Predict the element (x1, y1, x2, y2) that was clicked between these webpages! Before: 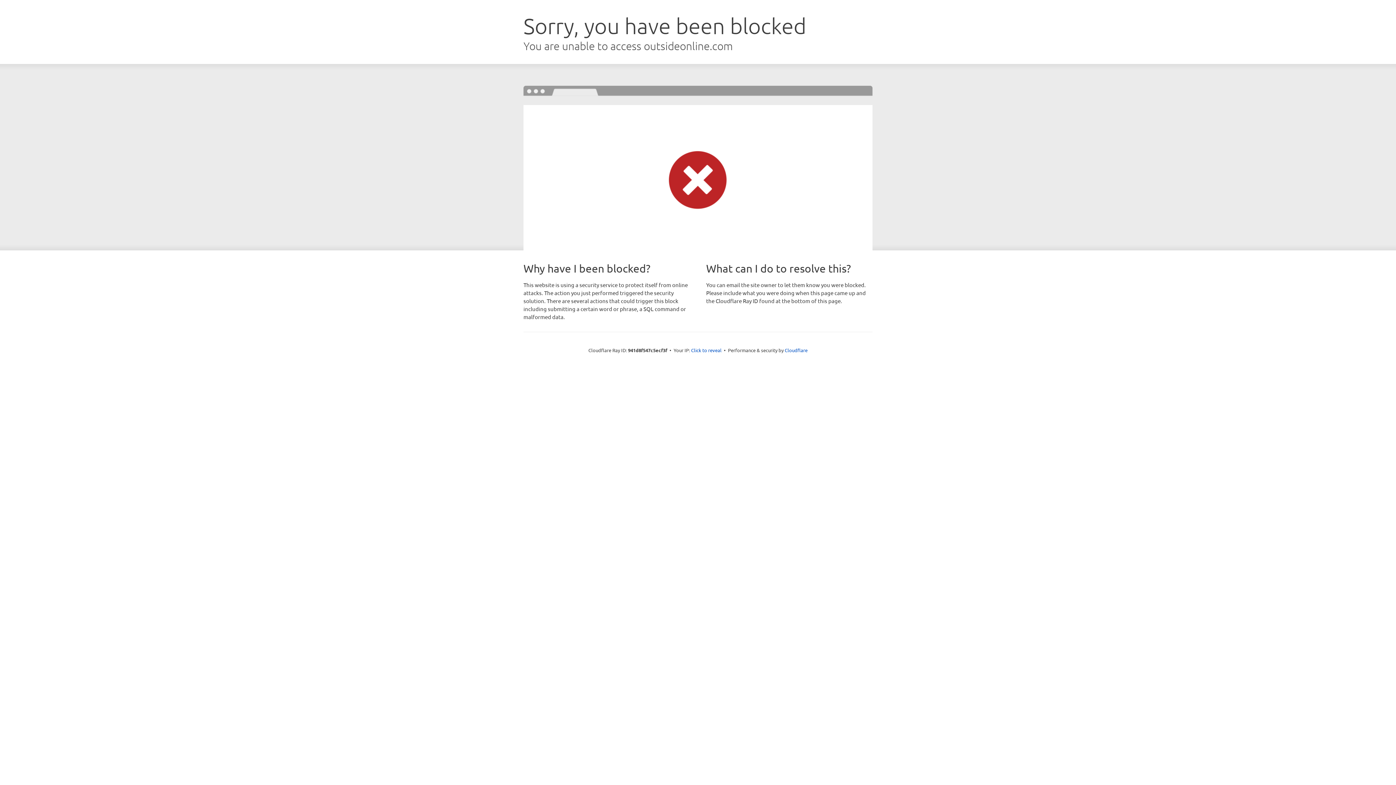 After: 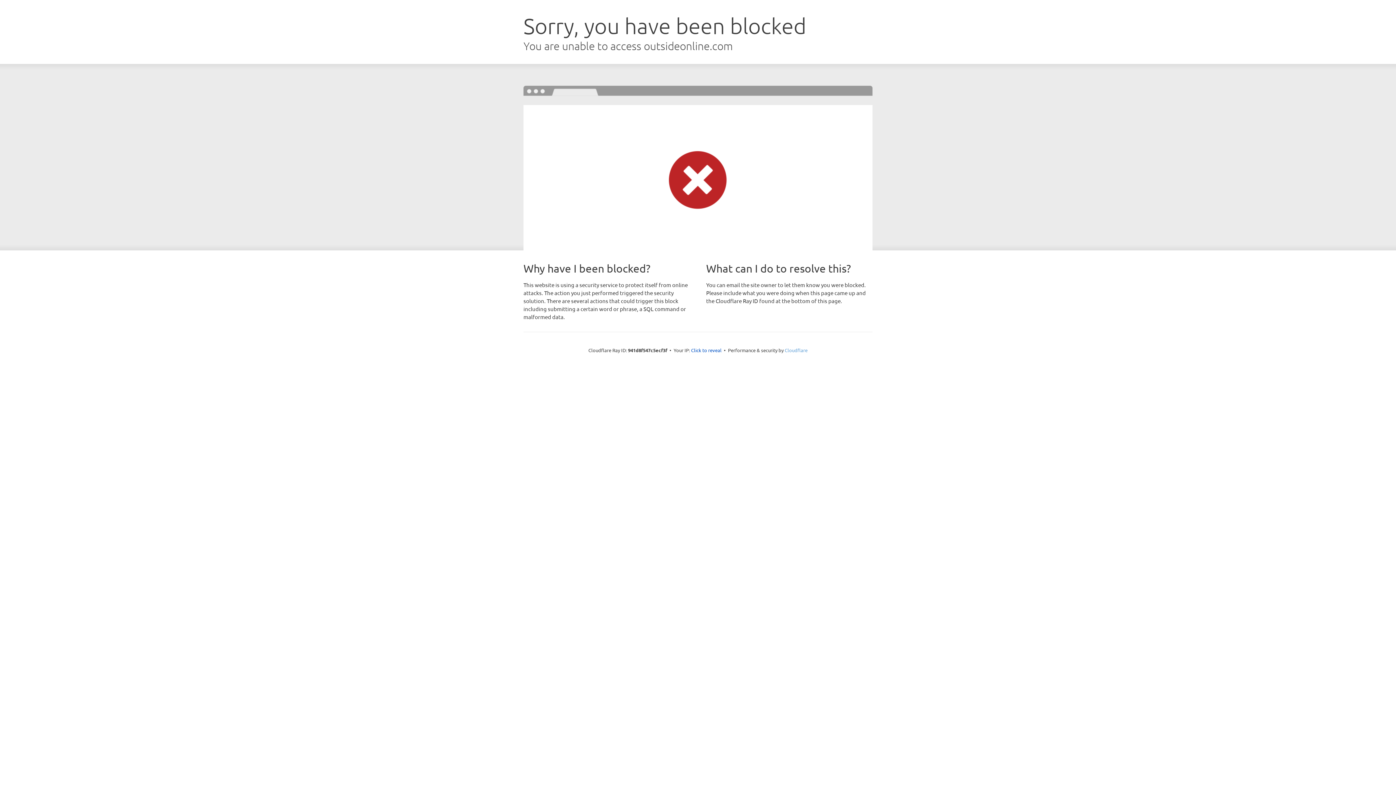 Action: label: Cloudflare bbox: (784, 347, 807, 353)